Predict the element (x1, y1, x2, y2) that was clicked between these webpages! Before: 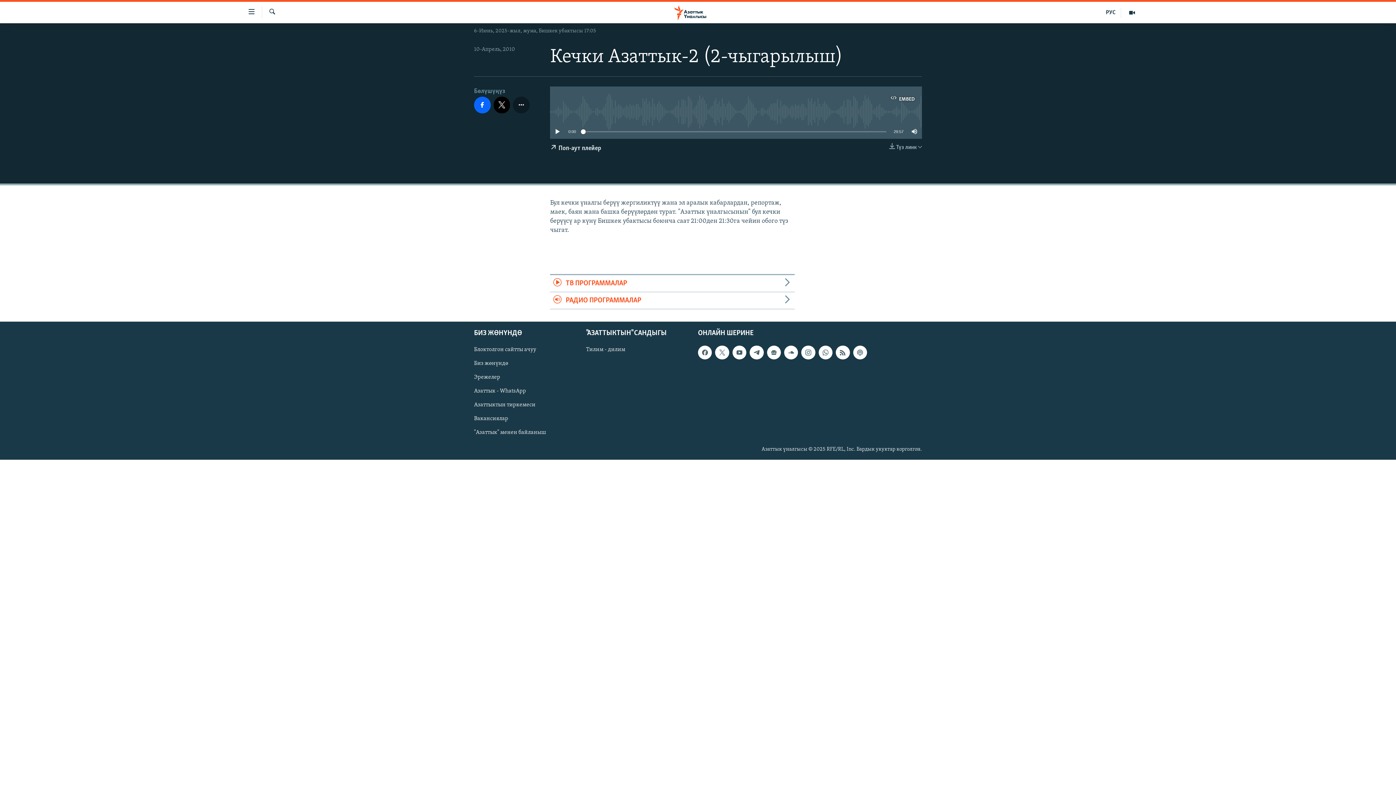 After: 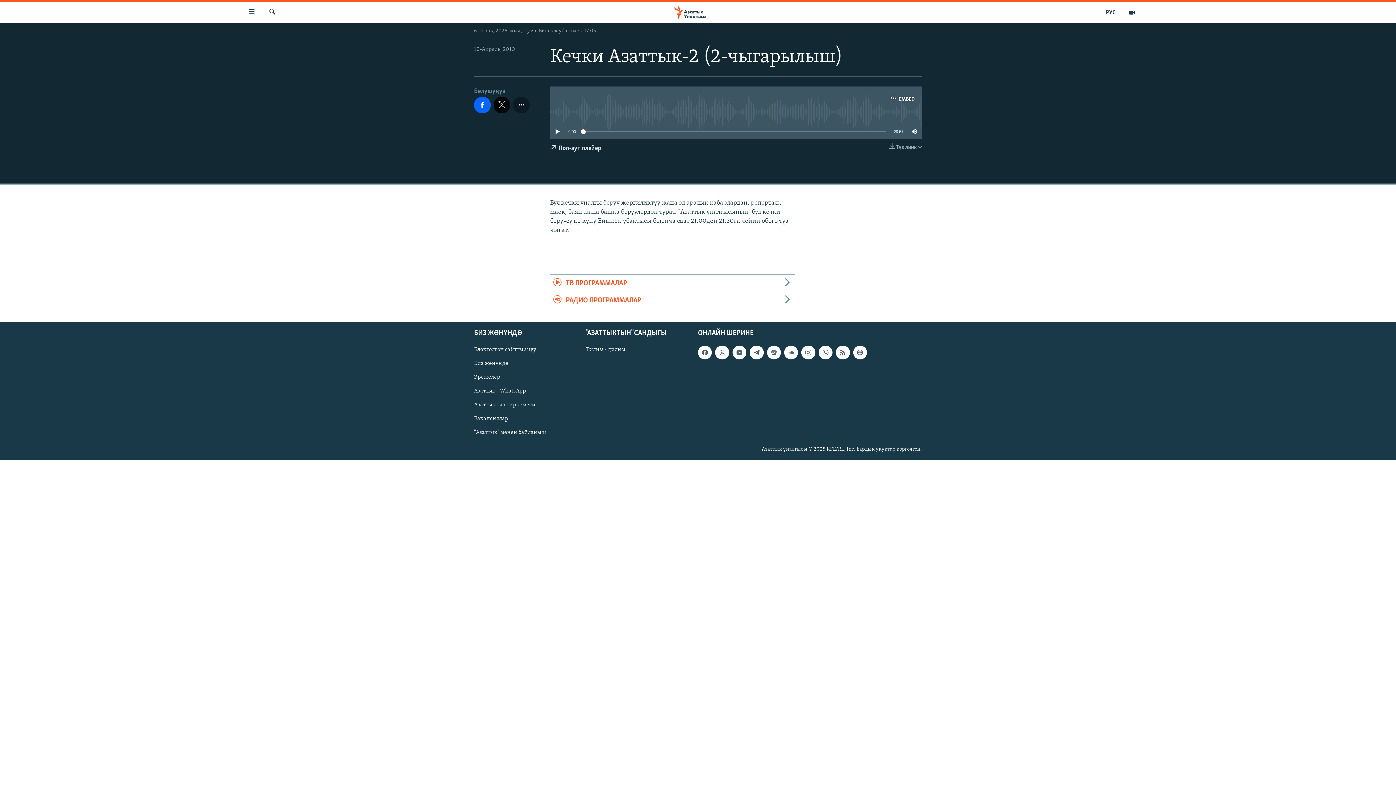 Action: bbox: (493, 96, 510, 113)